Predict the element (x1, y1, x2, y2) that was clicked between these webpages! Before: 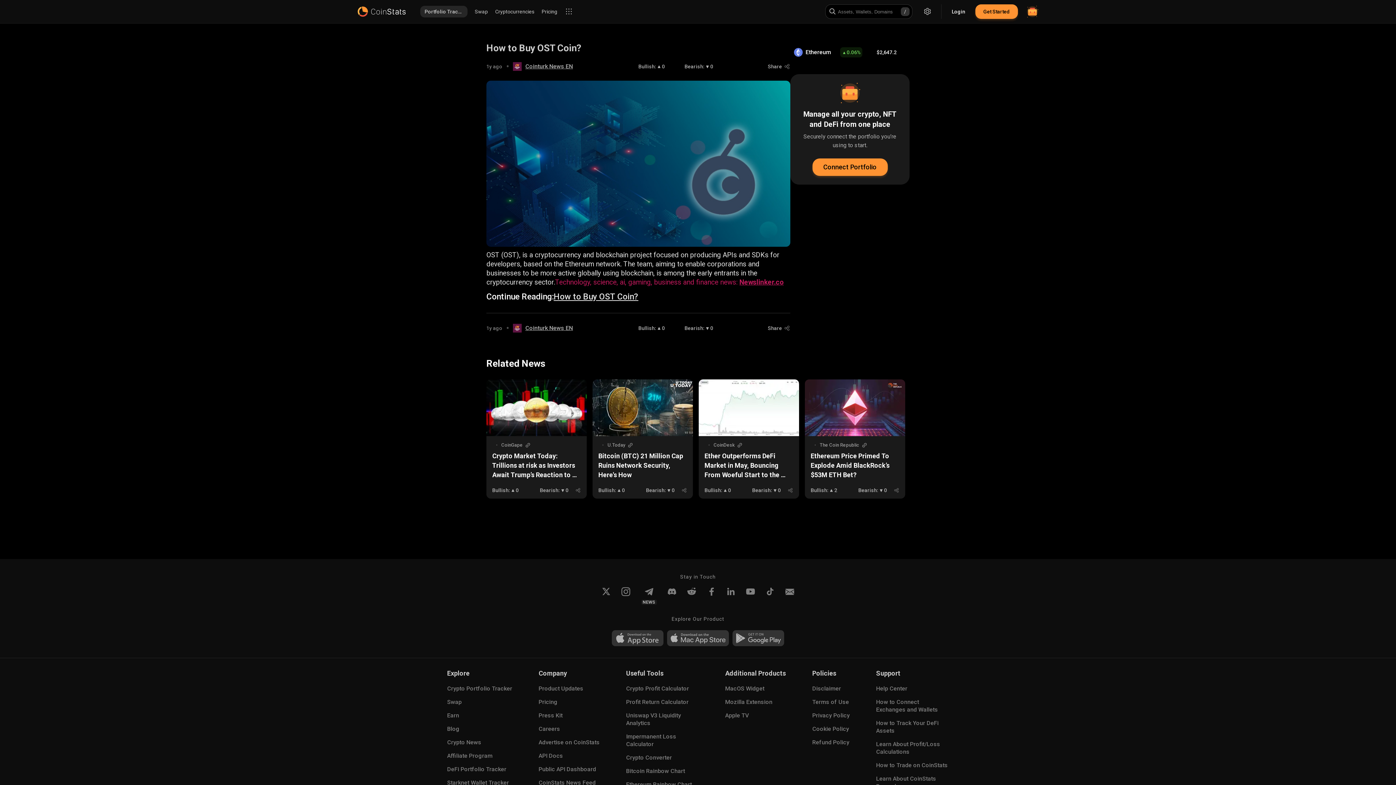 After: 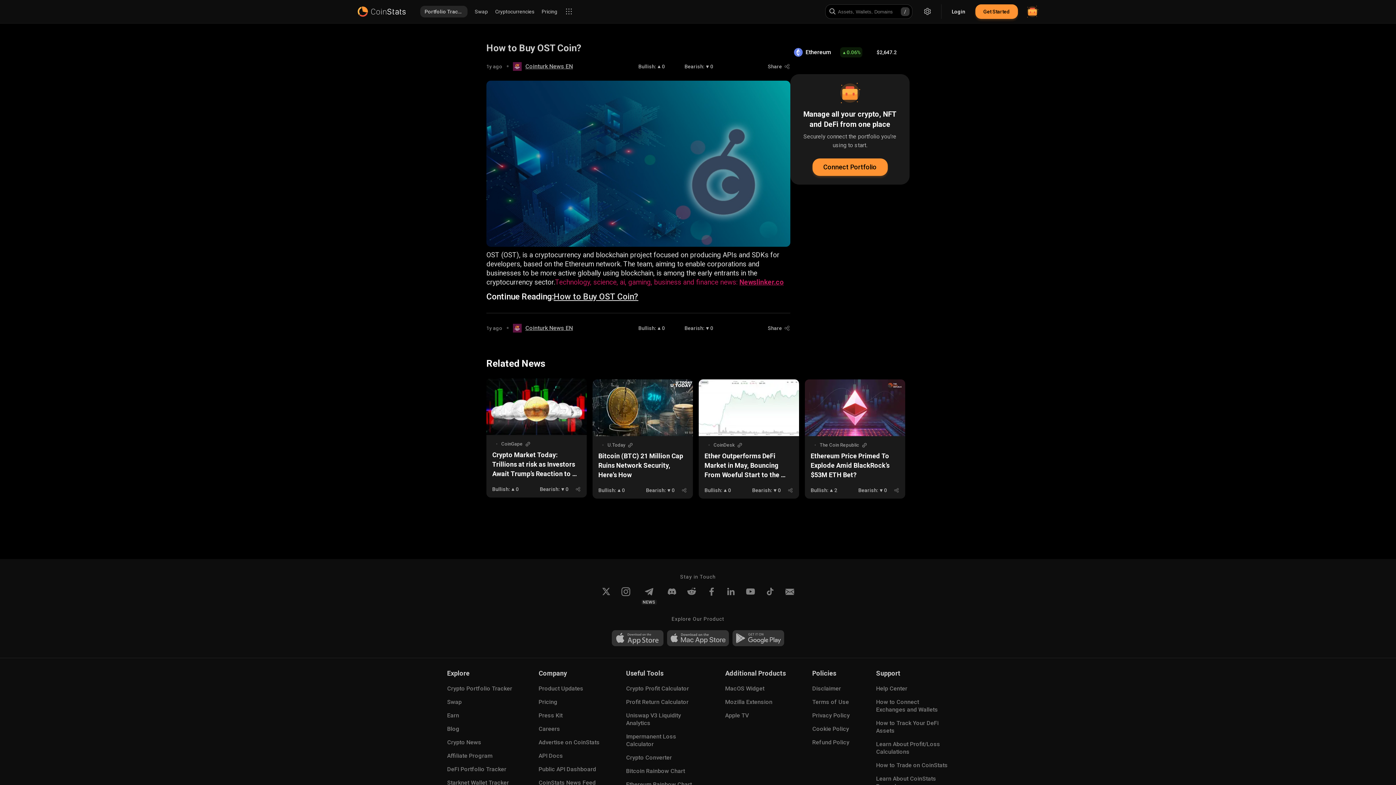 Action: label: CoinGape bbox: (501, 442, 530, 448)